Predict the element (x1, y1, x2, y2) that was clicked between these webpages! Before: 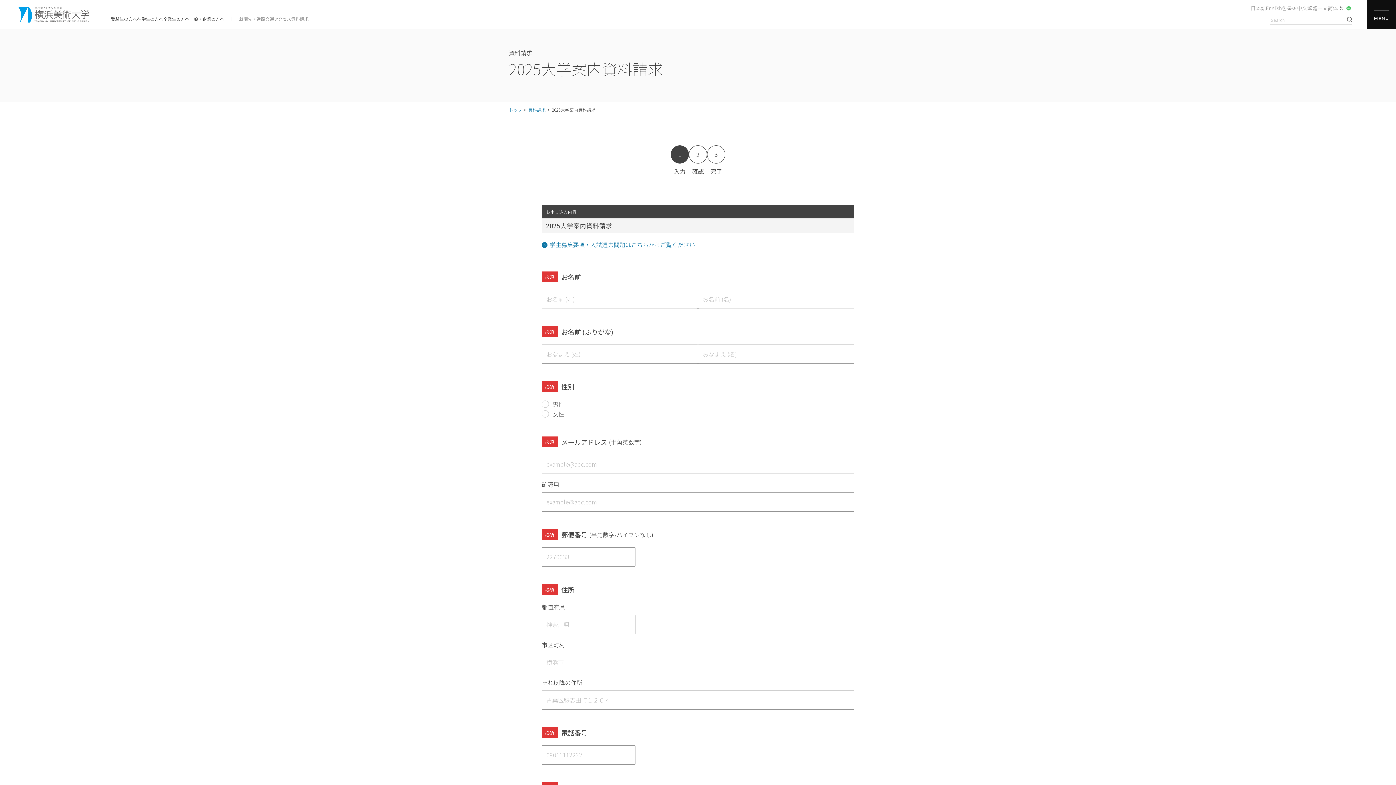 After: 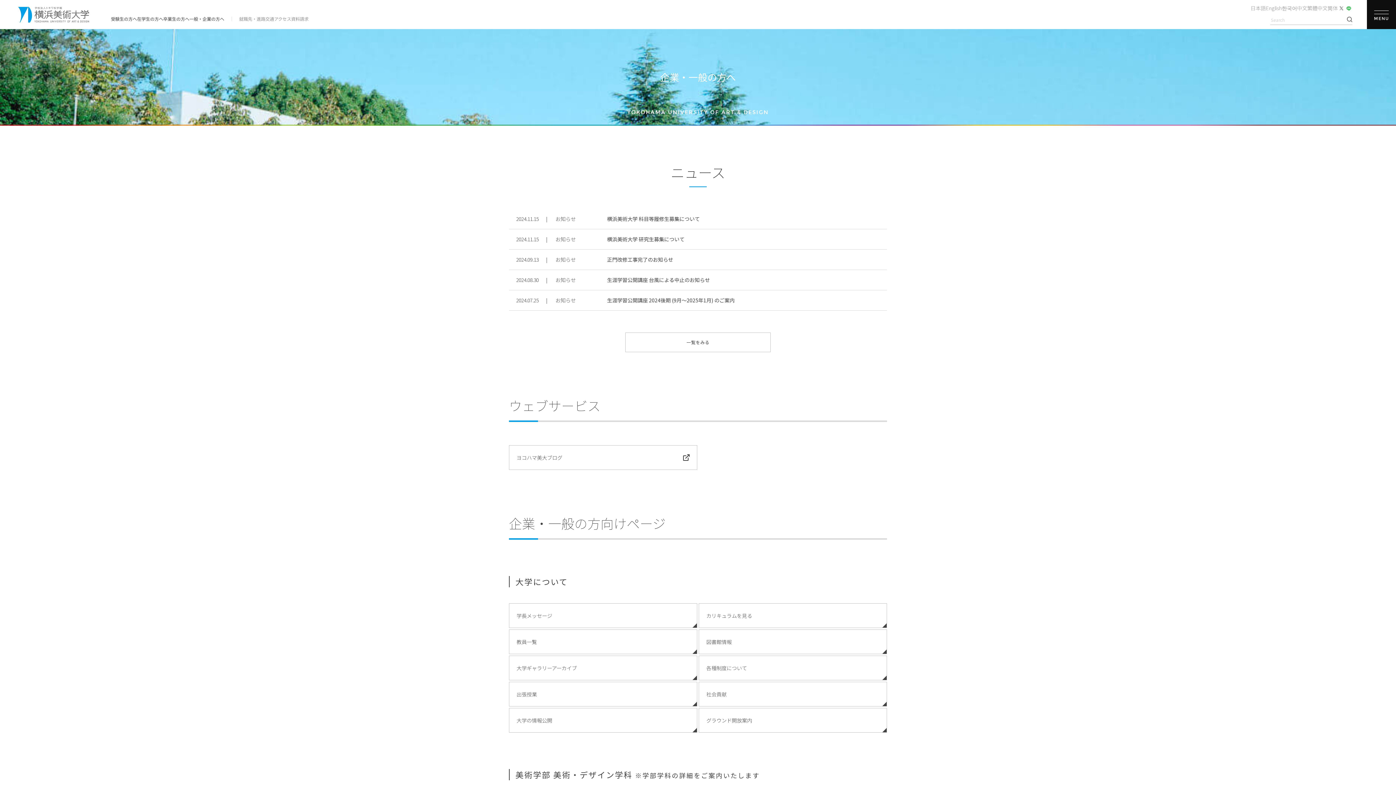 Action: bbox: (189, 15, 224, 21) label: 一般・企業の方へ